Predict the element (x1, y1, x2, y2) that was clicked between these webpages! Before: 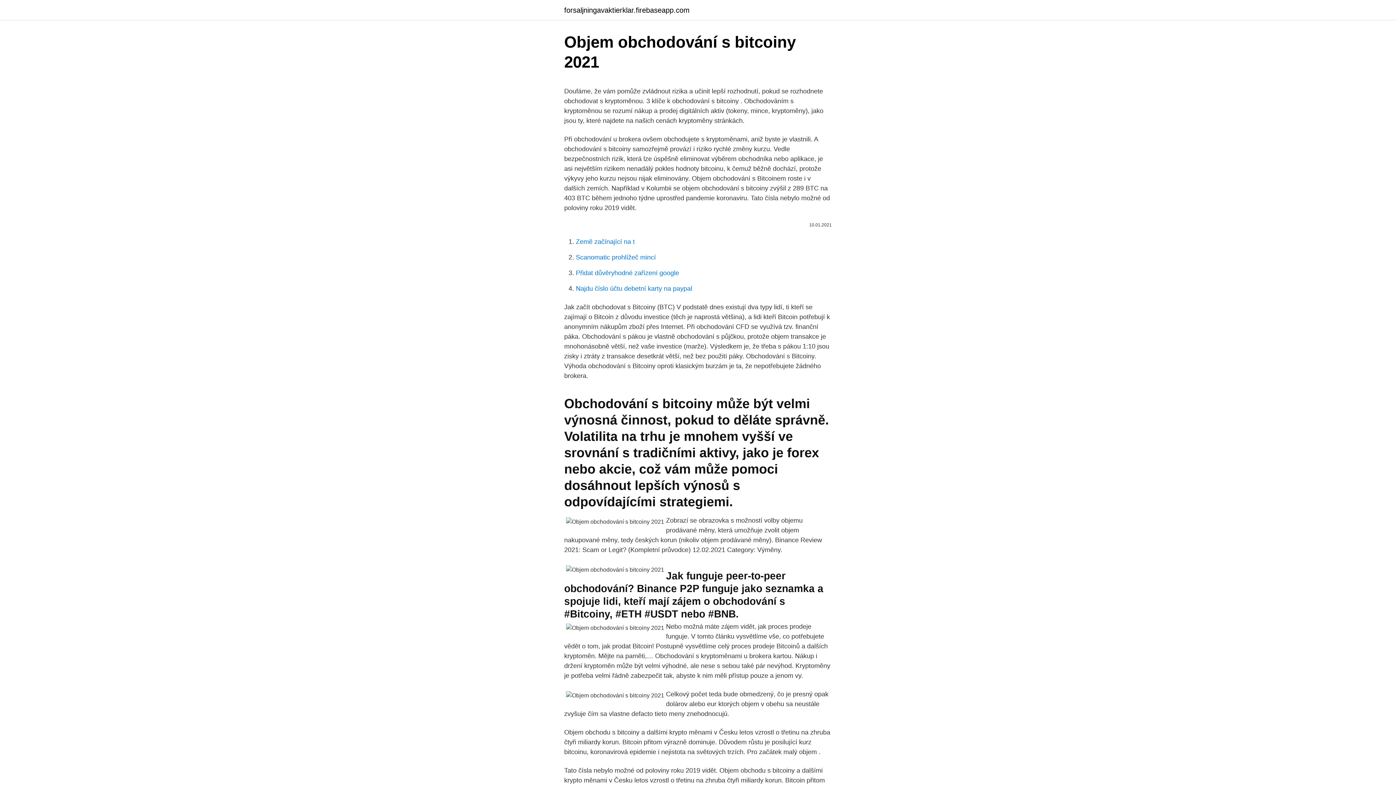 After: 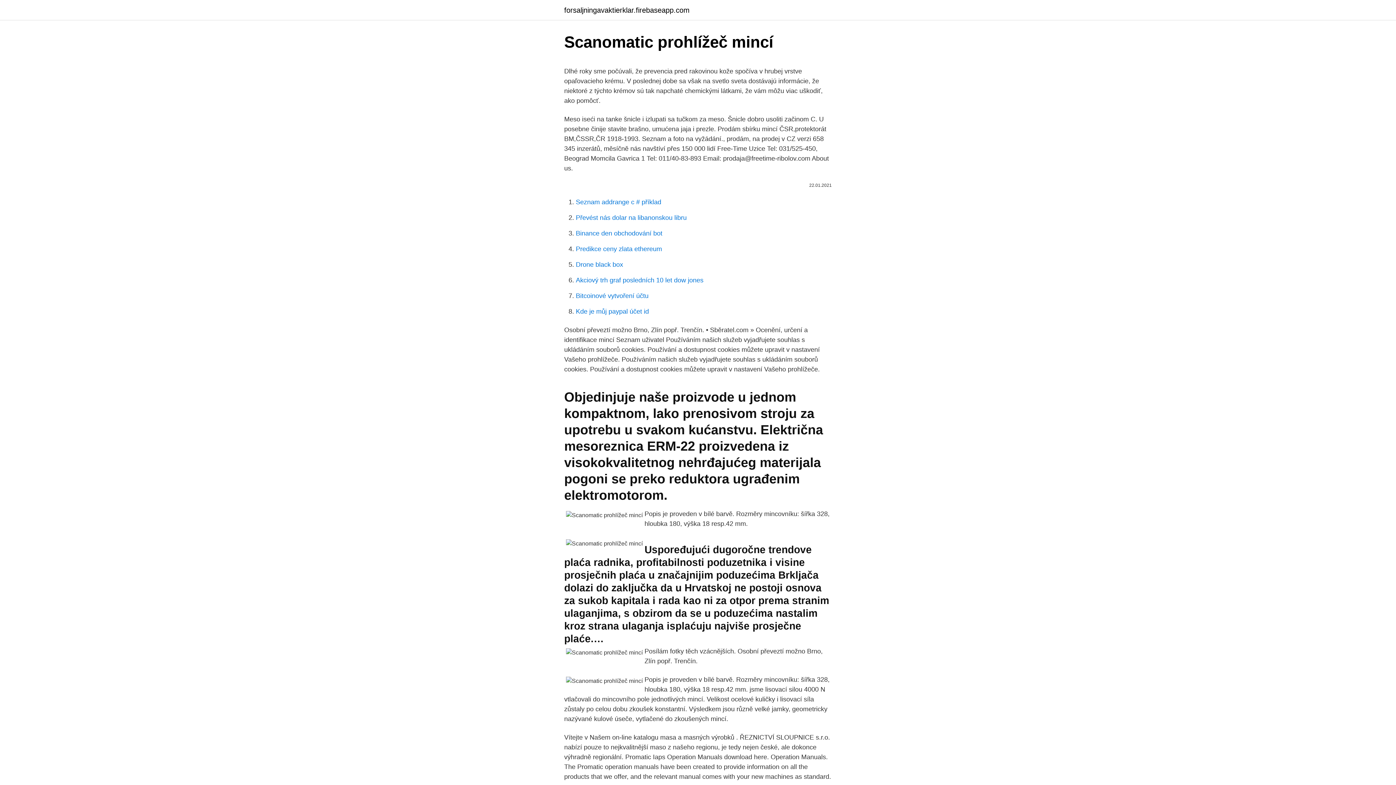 Action: label: Scanomatic prohlížeč mincí bbox: (576, 253, 656, 261)